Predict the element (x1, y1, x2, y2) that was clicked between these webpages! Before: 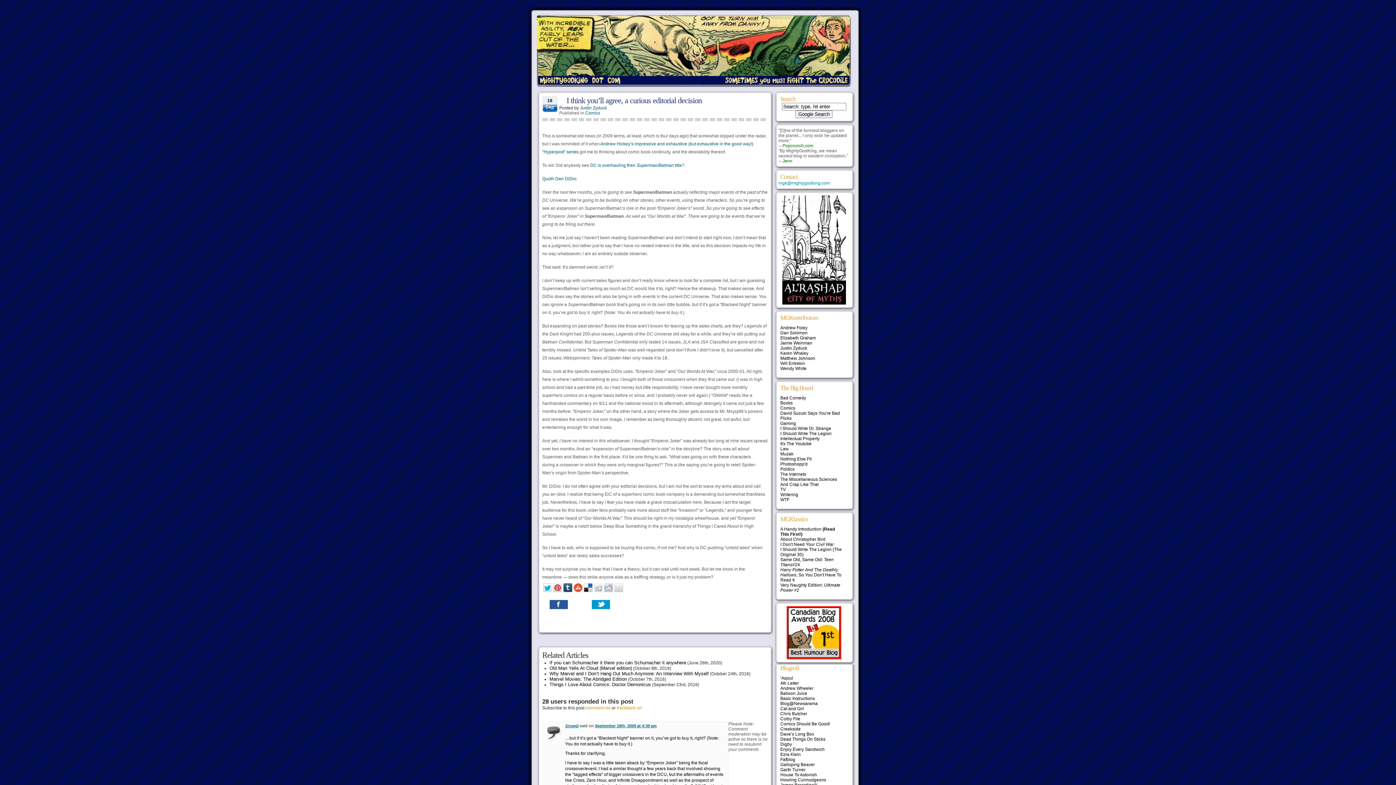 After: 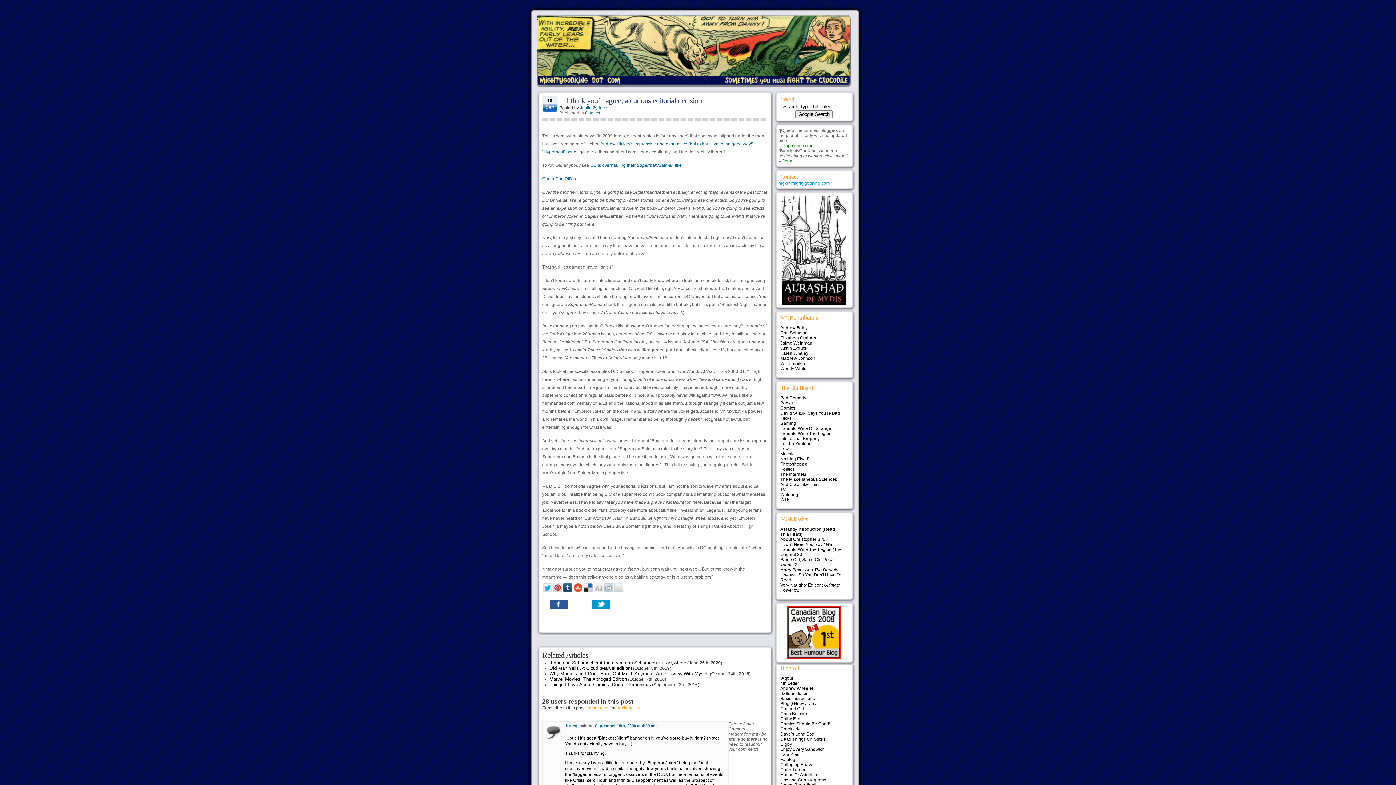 Action: bbox: (614, 589, 623, 594)